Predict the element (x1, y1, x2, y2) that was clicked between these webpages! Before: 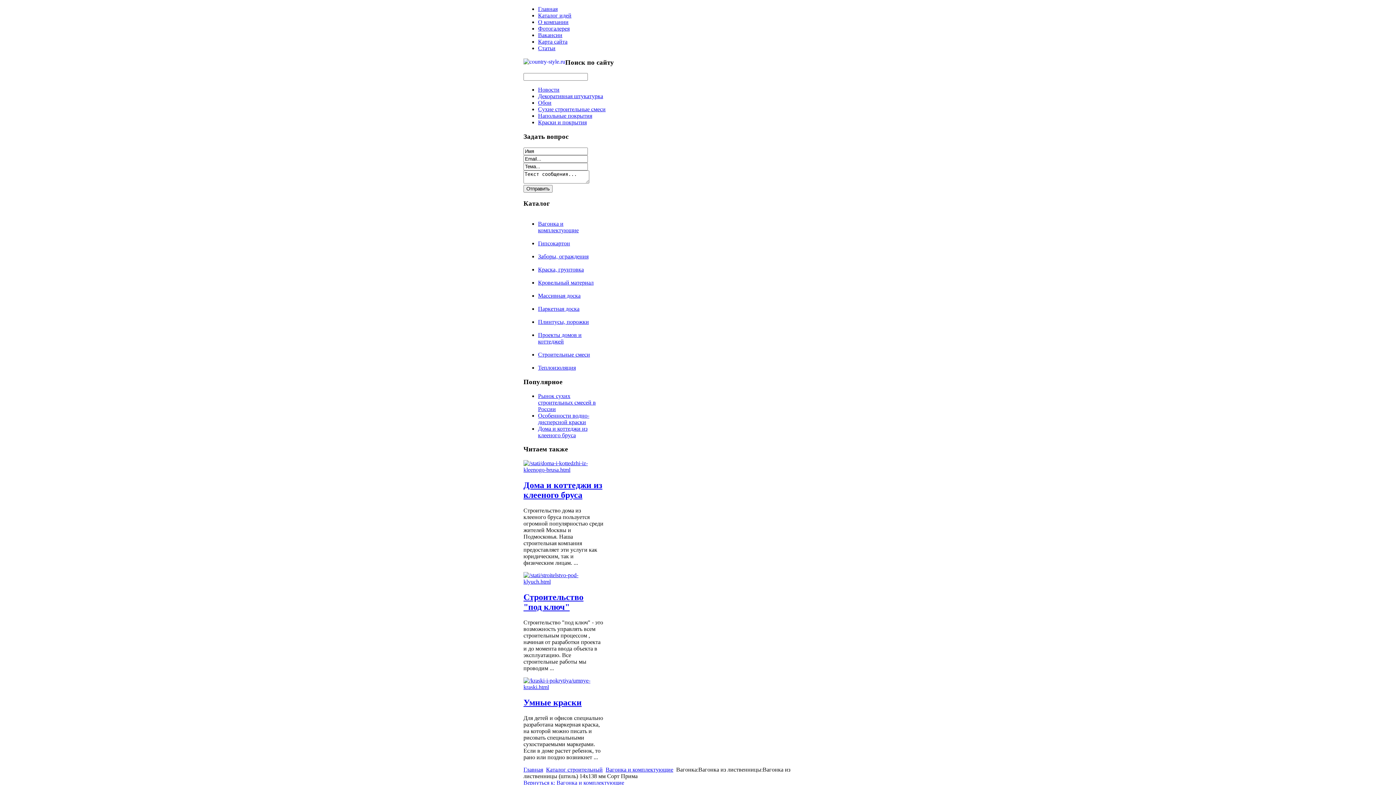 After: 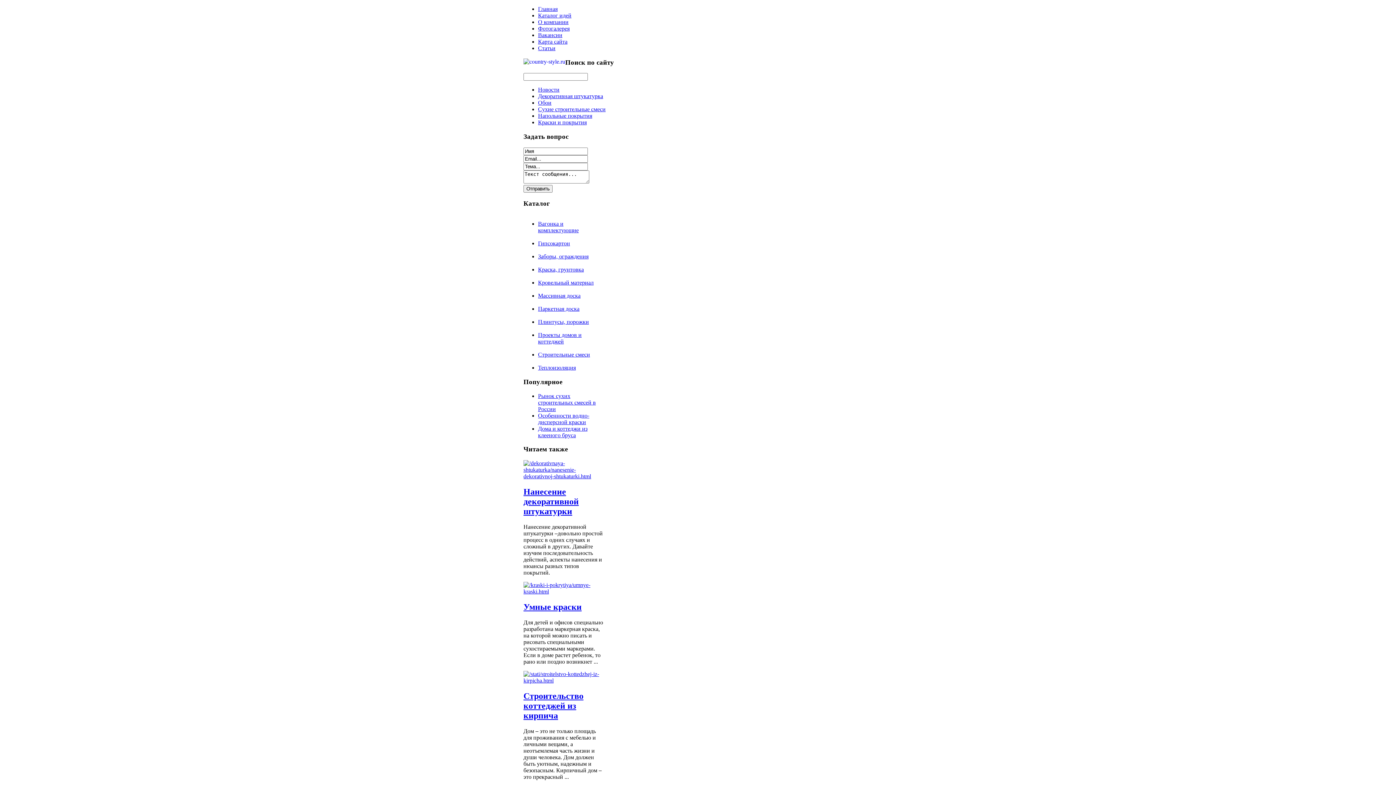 Action: label: Каталог строительный bbox: (546, 766, 602, 772)